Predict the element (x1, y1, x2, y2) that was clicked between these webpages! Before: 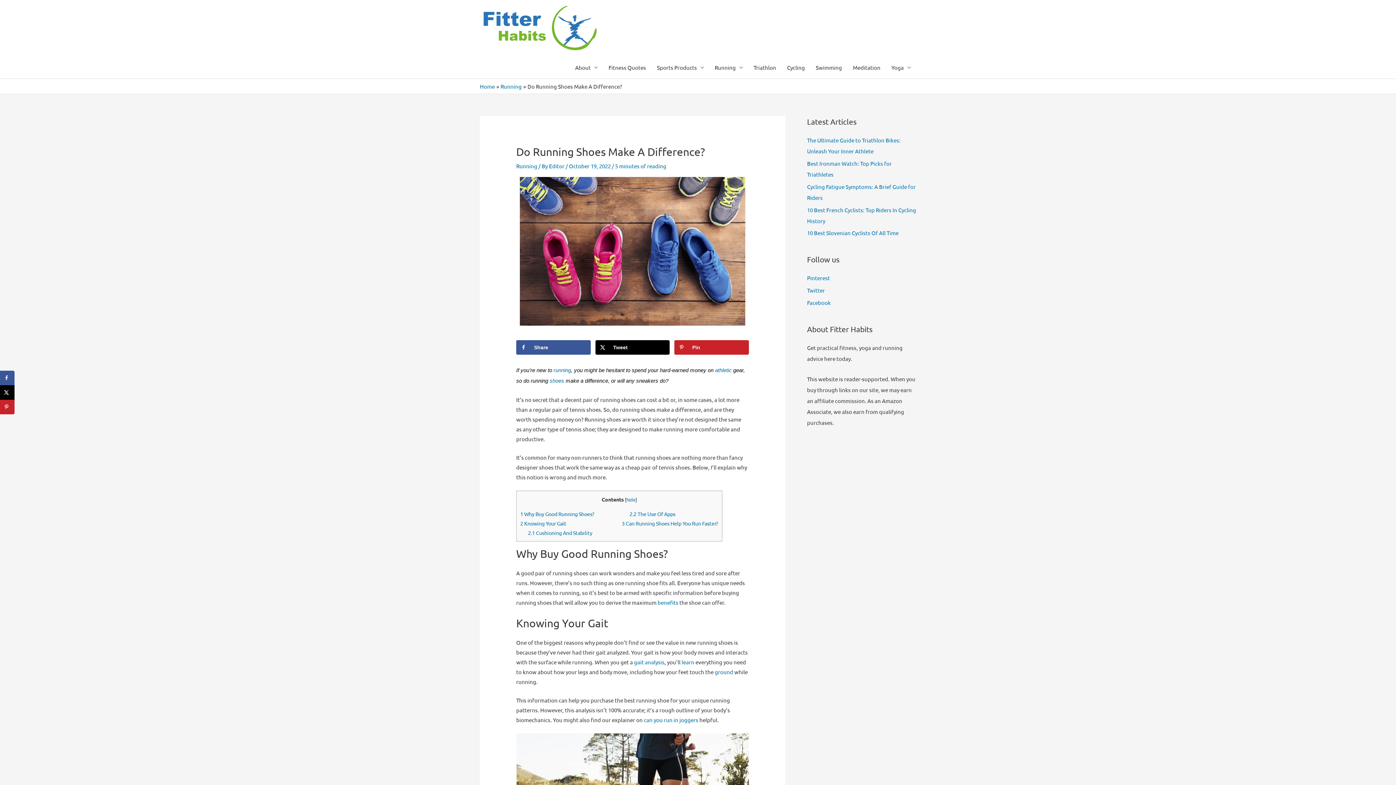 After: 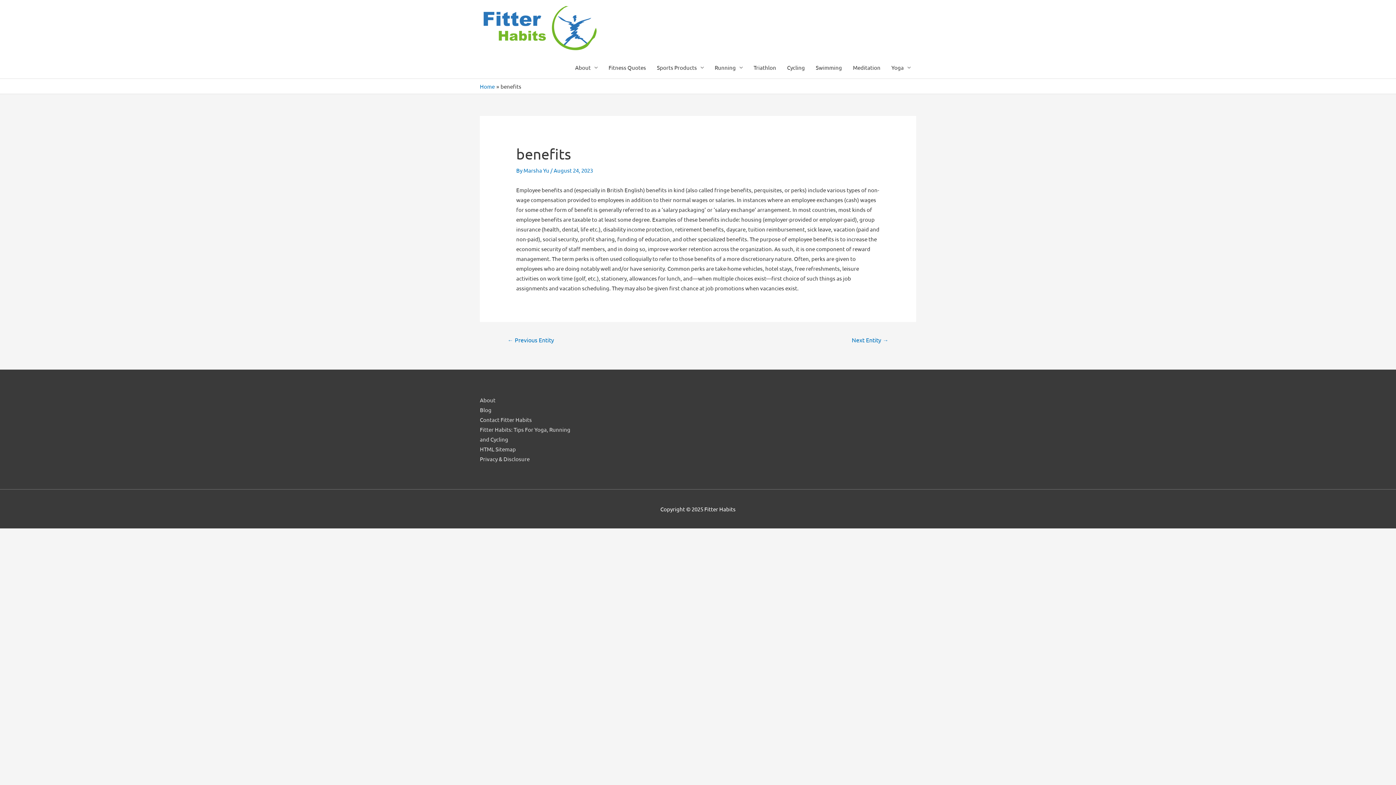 Action: bbox: (657, 599, 678, 606) label: benefits